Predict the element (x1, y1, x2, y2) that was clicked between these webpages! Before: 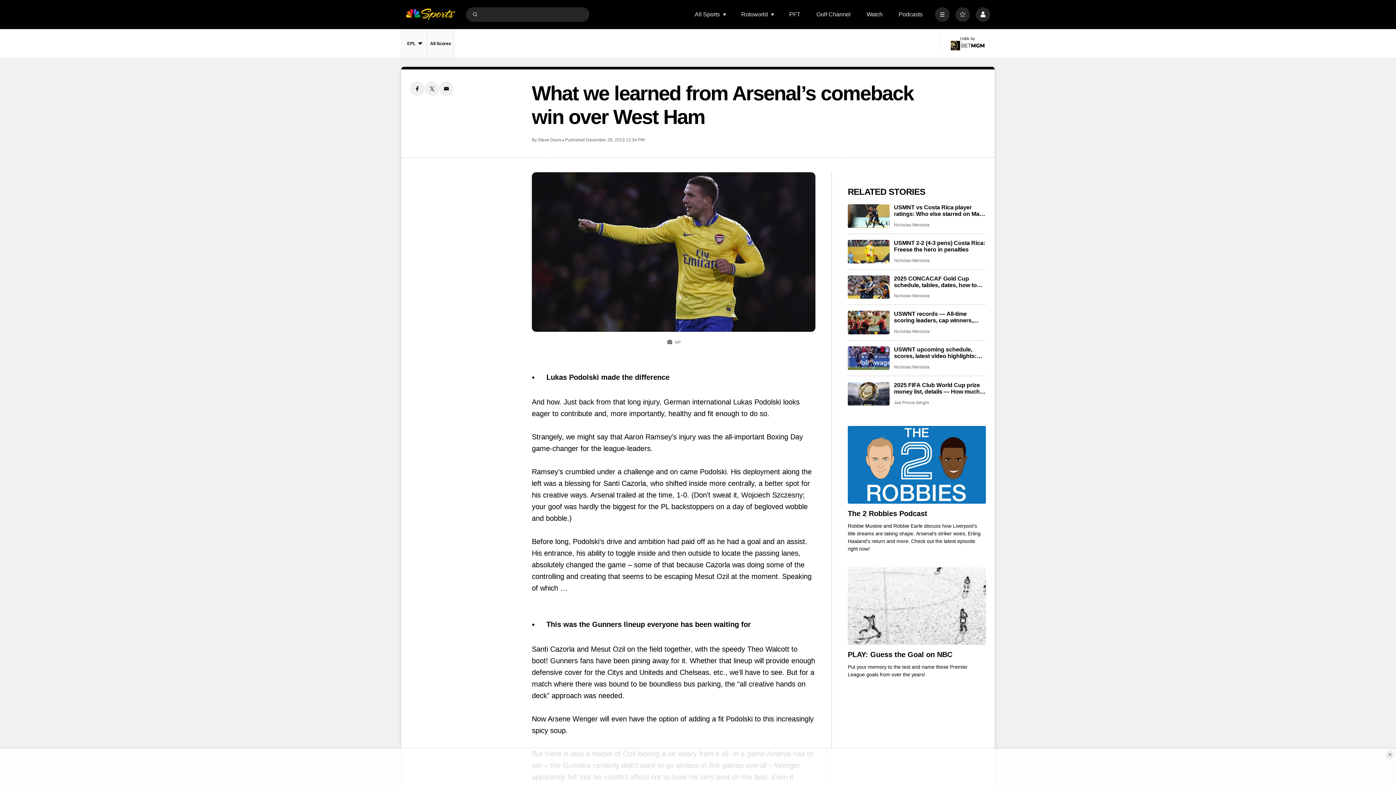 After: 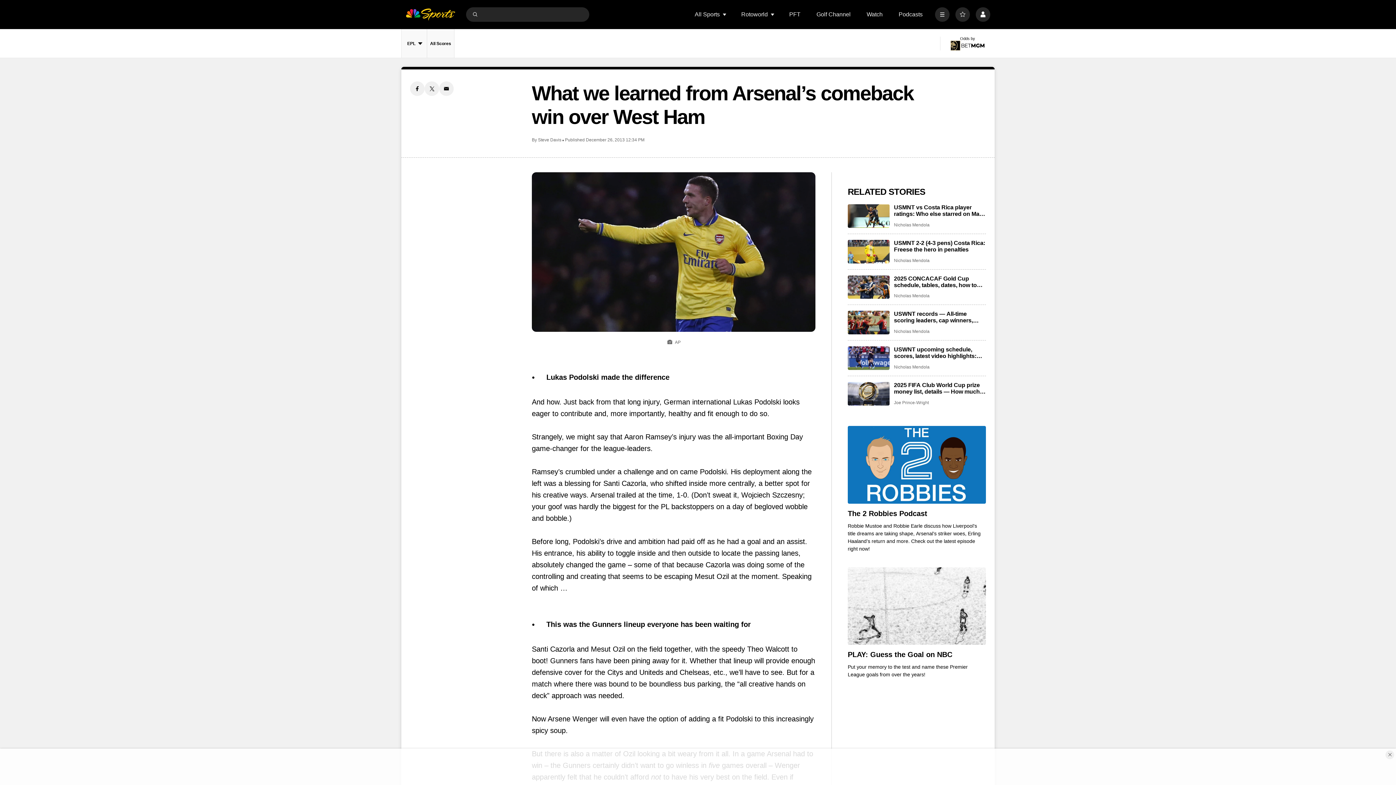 Action: label: PLAY: Guess the Goal on NBC bbox: (848, 567, 986, 645)